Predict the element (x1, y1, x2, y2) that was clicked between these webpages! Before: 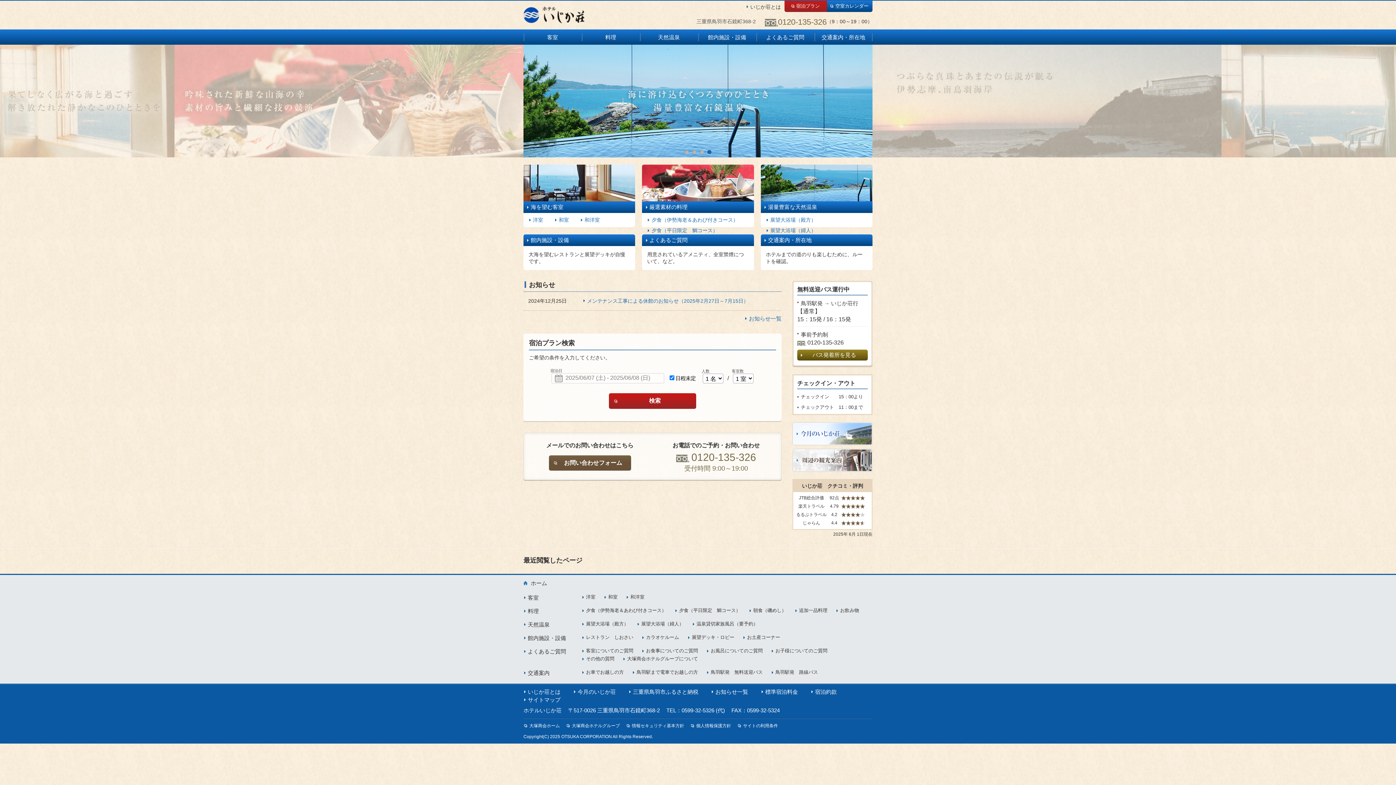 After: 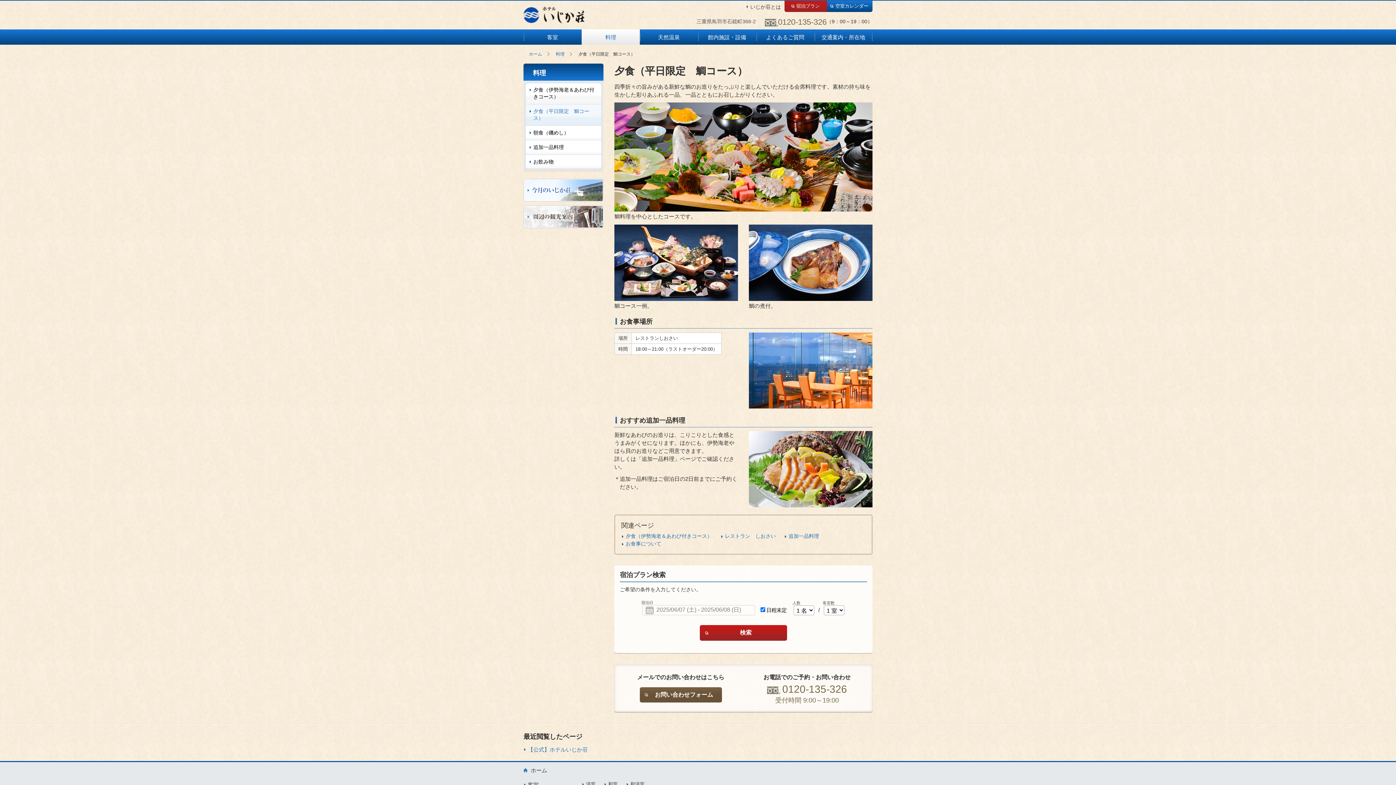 Action: bbox: (674, 607, 740, 615) label: 夕食（平日限定　鯛コース）